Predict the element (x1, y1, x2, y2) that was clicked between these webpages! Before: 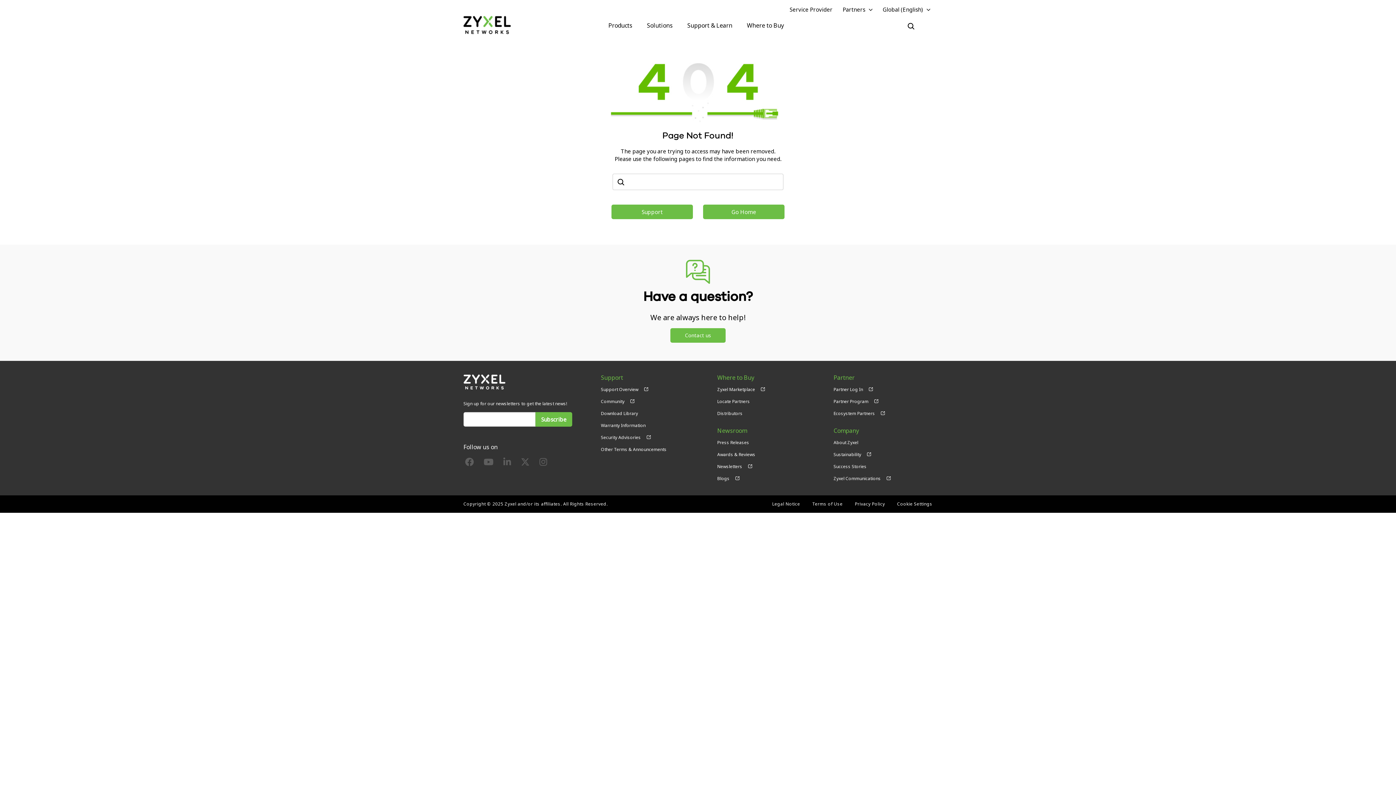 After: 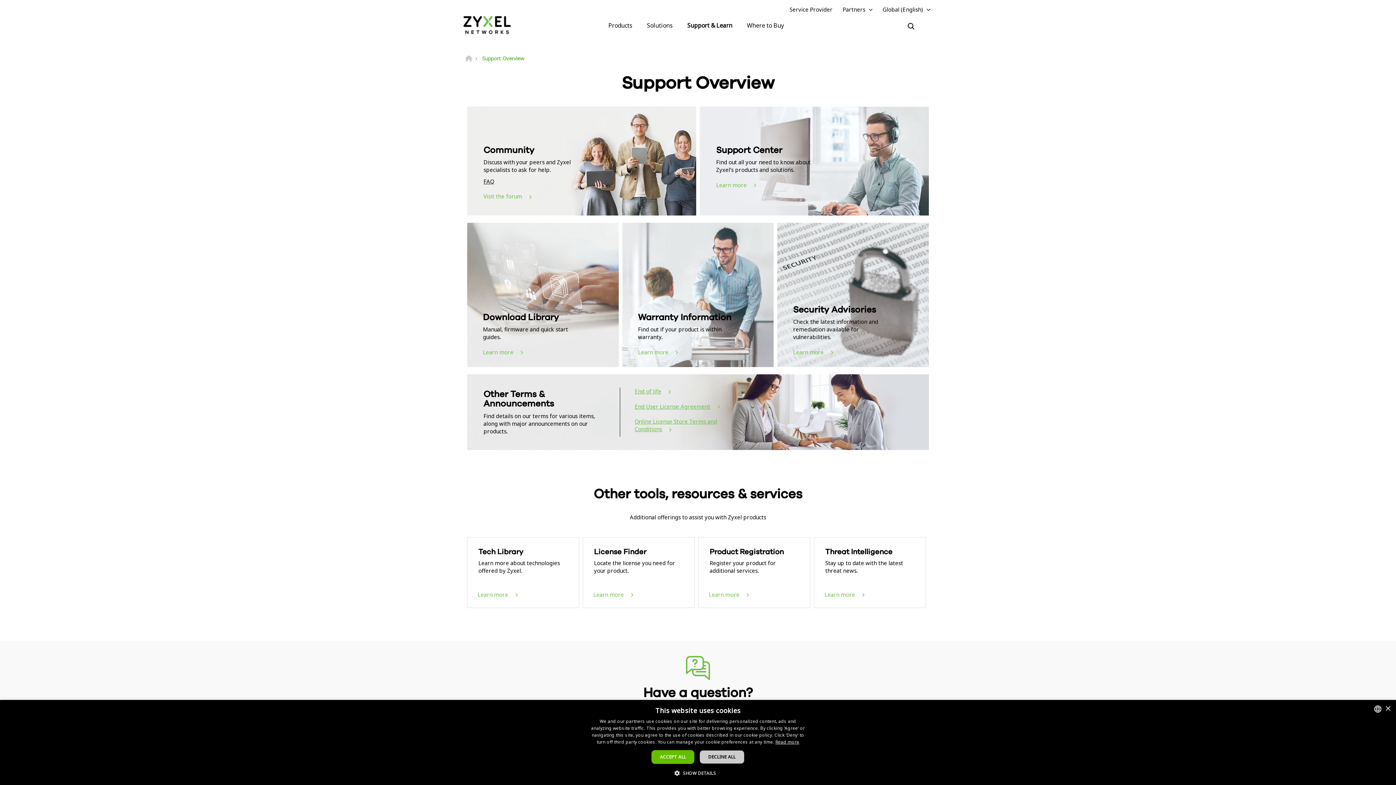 Action: bbox: (641, 208, 662, 215) label: Support